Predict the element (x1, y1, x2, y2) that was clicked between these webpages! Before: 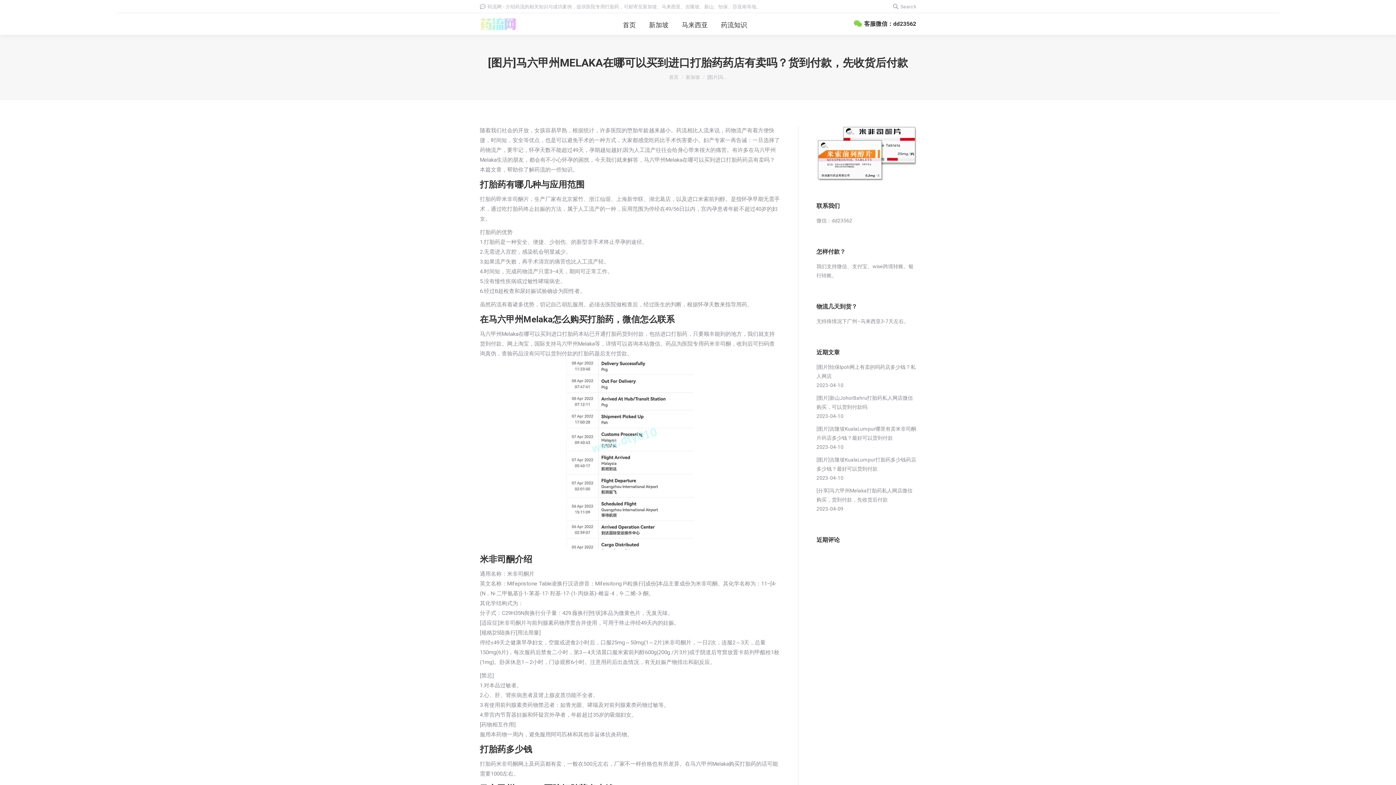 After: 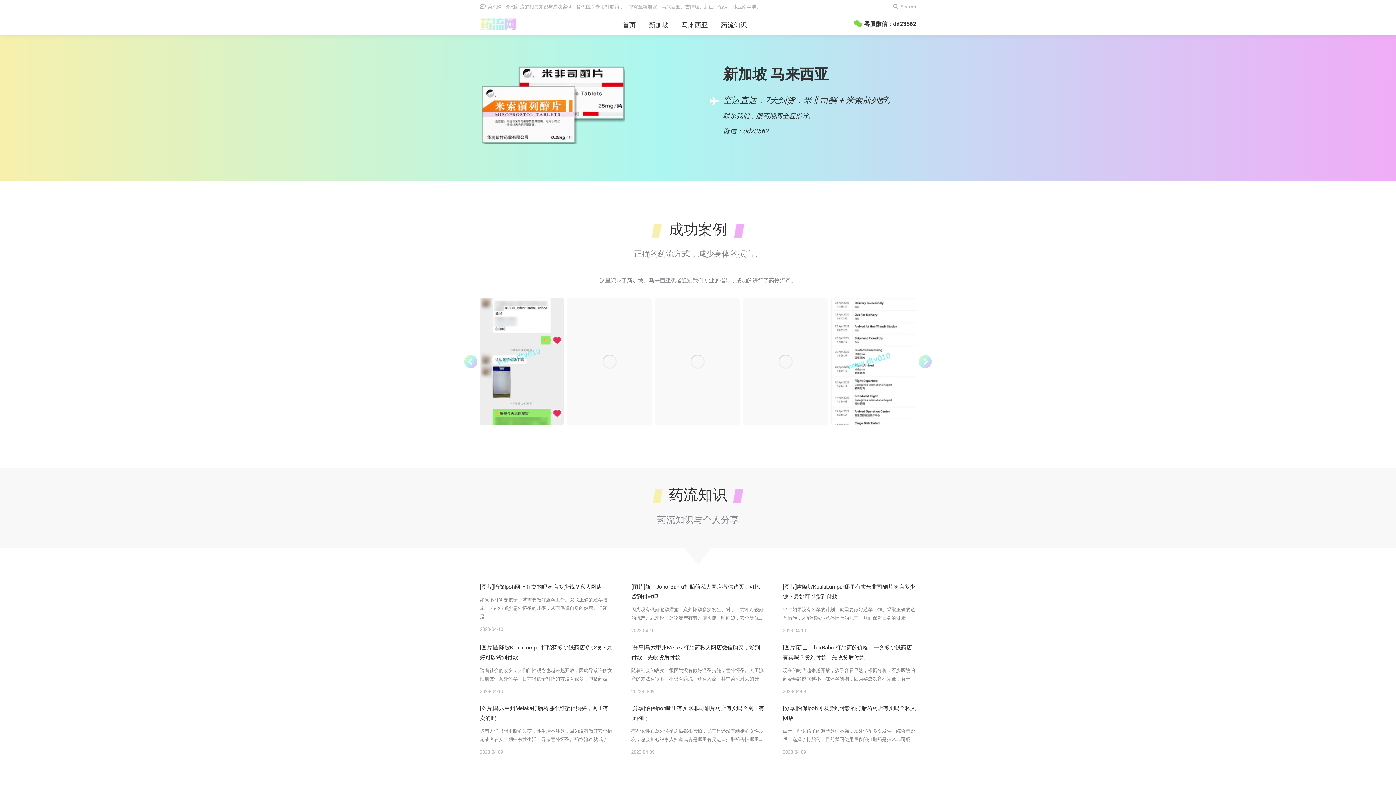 Action: bbox: (480, 18, 518, 30)